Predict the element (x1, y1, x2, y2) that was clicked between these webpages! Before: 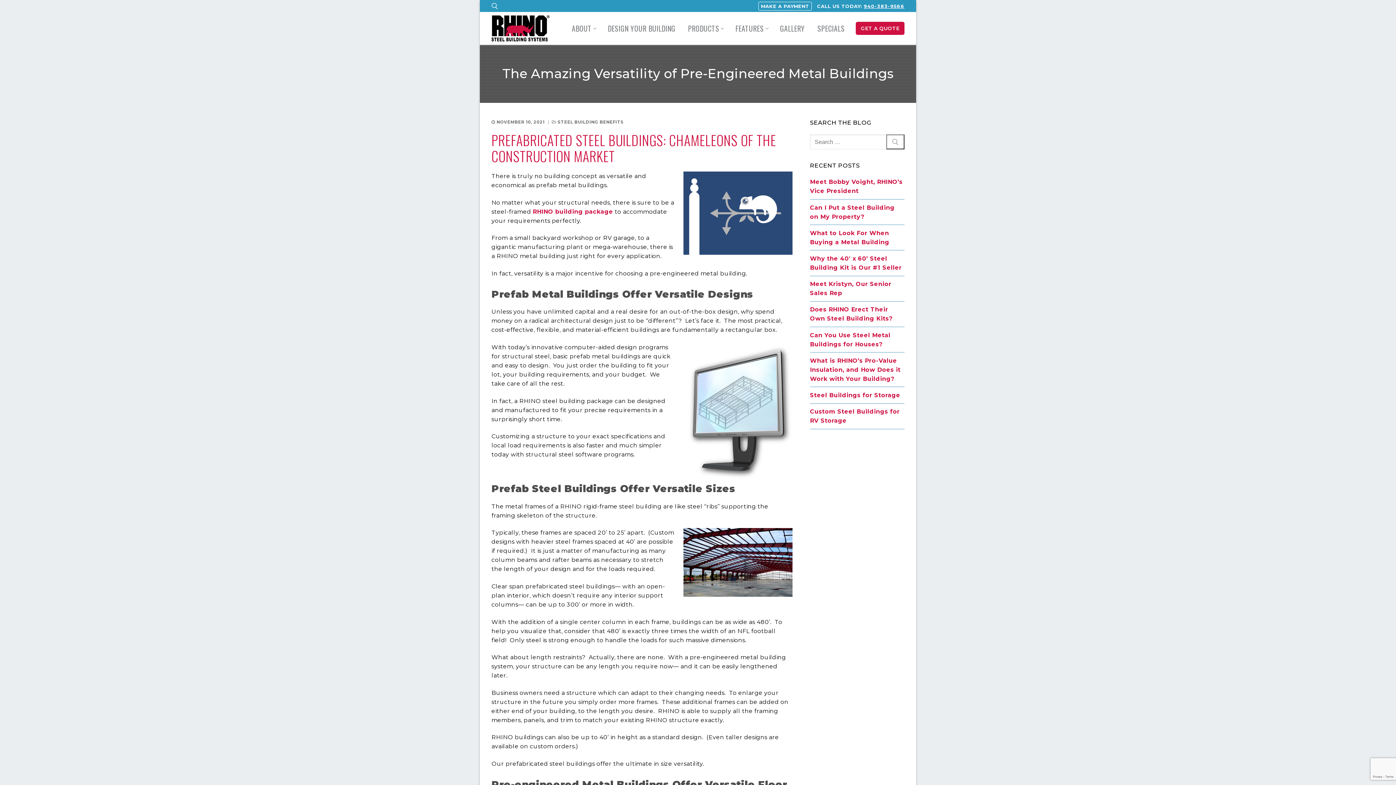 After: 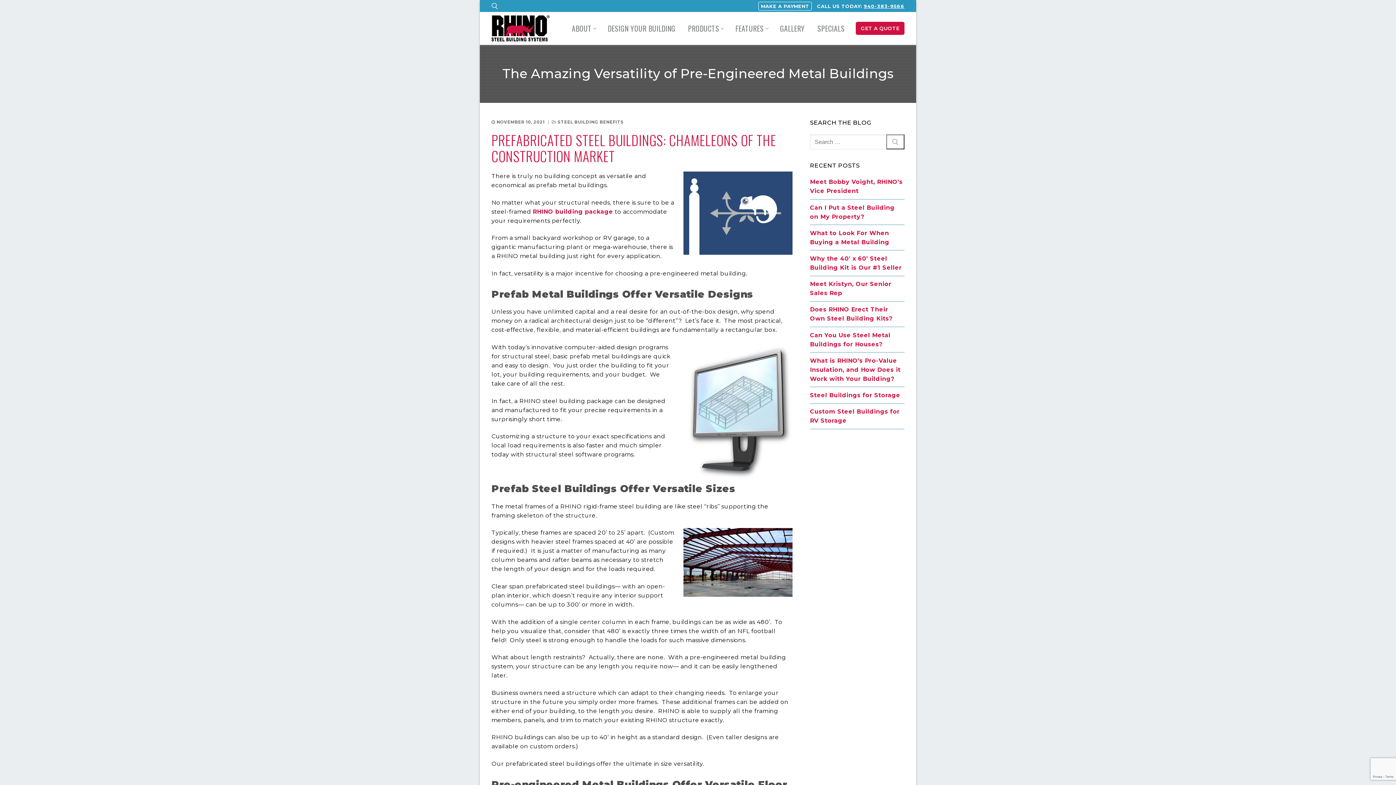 Action: bbox: (491, 119, 544, 124) label:  NOVEMBER 10, 2021